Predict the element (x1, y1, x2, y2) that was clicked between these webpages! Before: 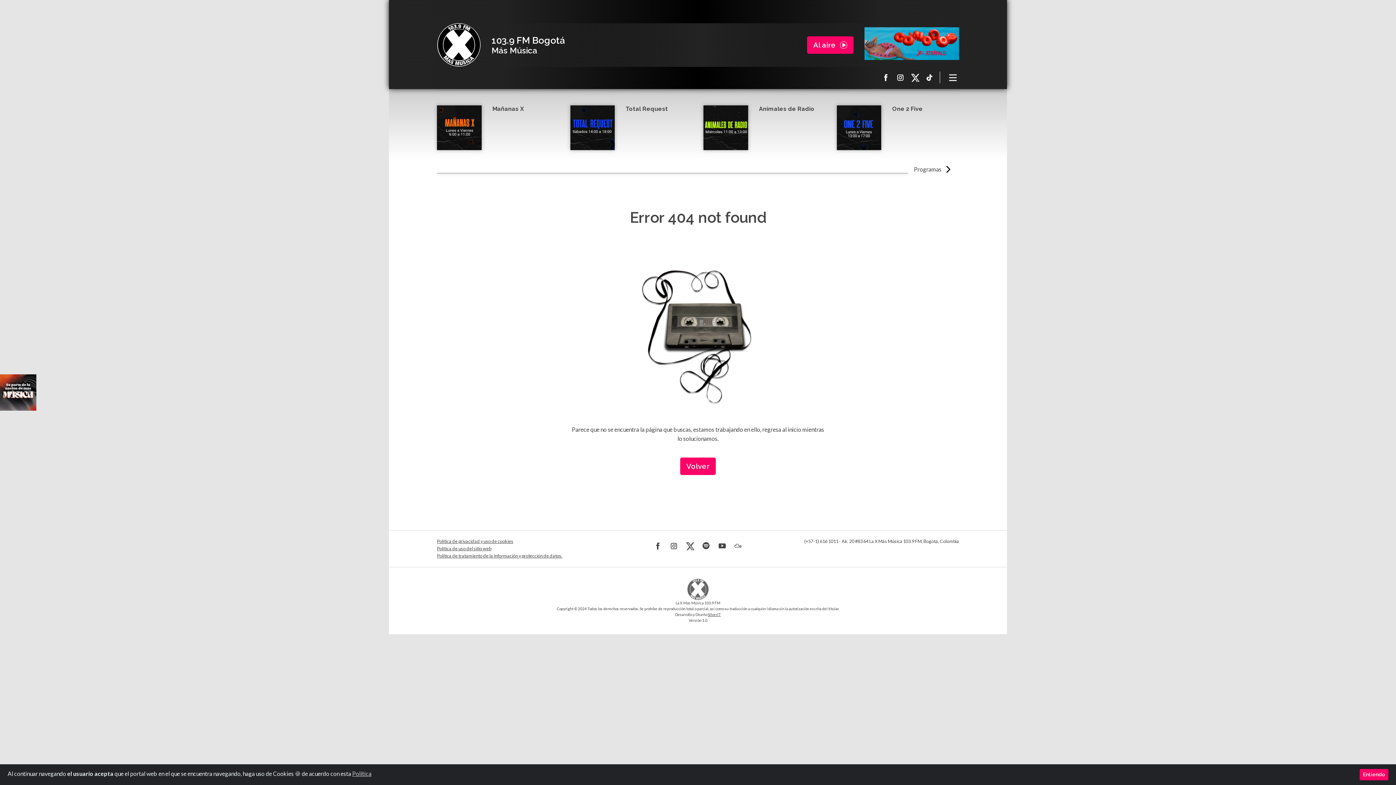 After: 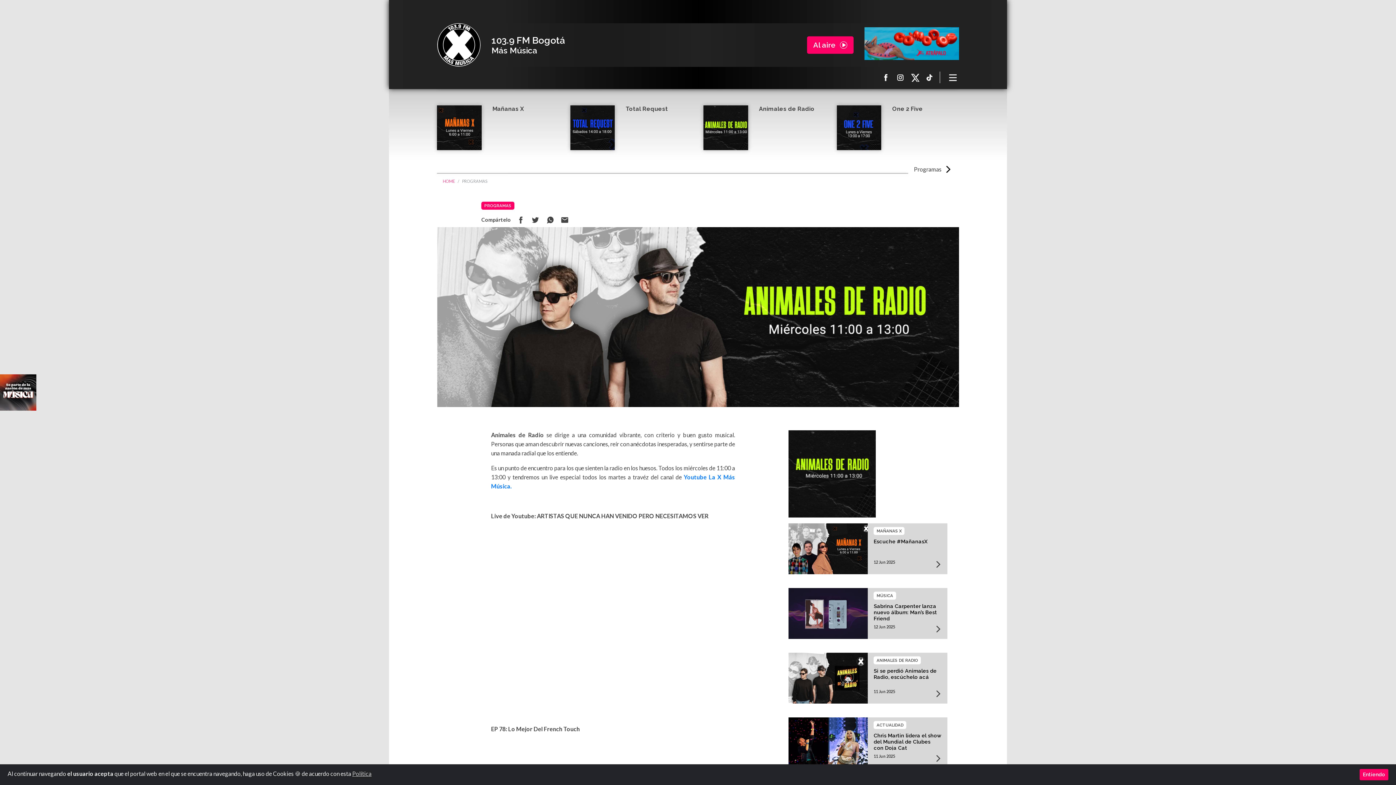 Action: bbox: (703, 127, 748, 134)